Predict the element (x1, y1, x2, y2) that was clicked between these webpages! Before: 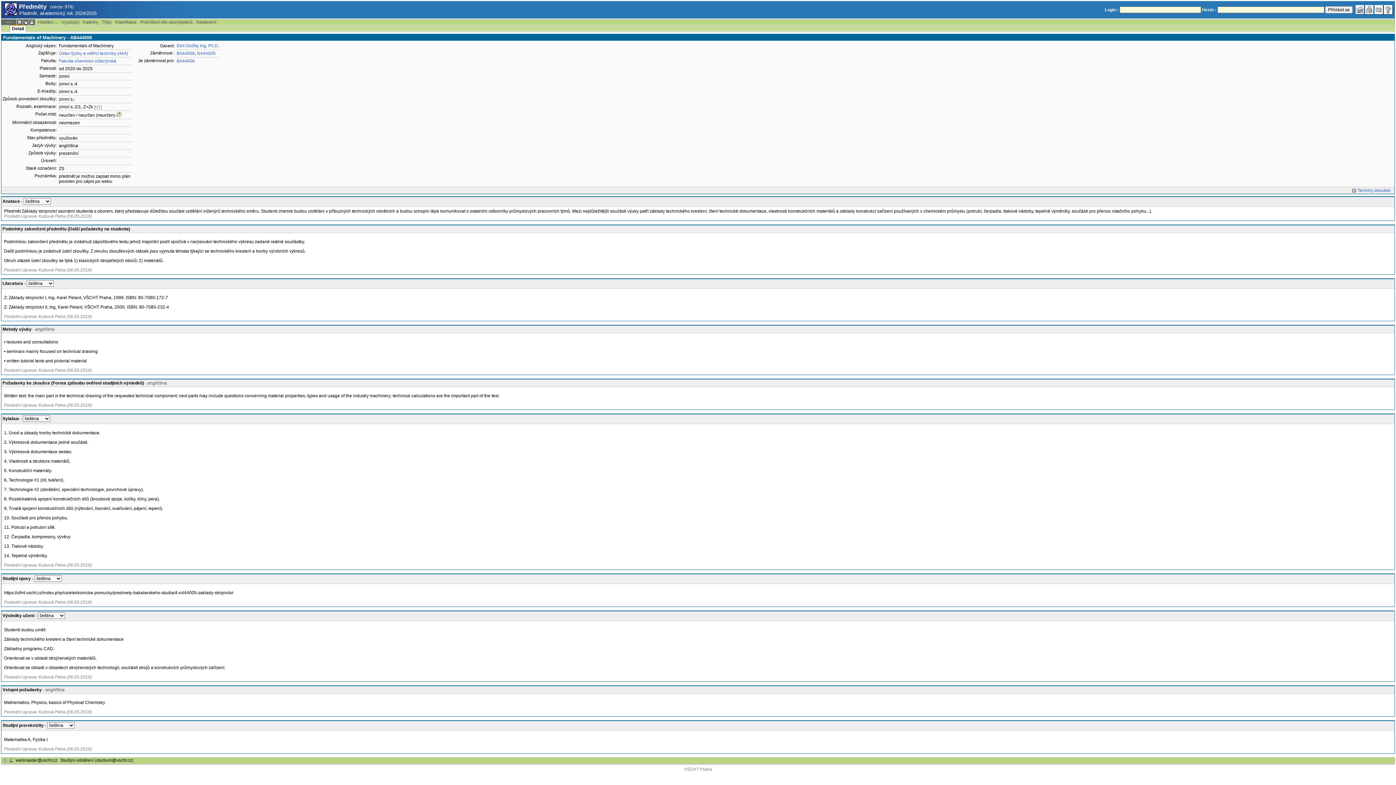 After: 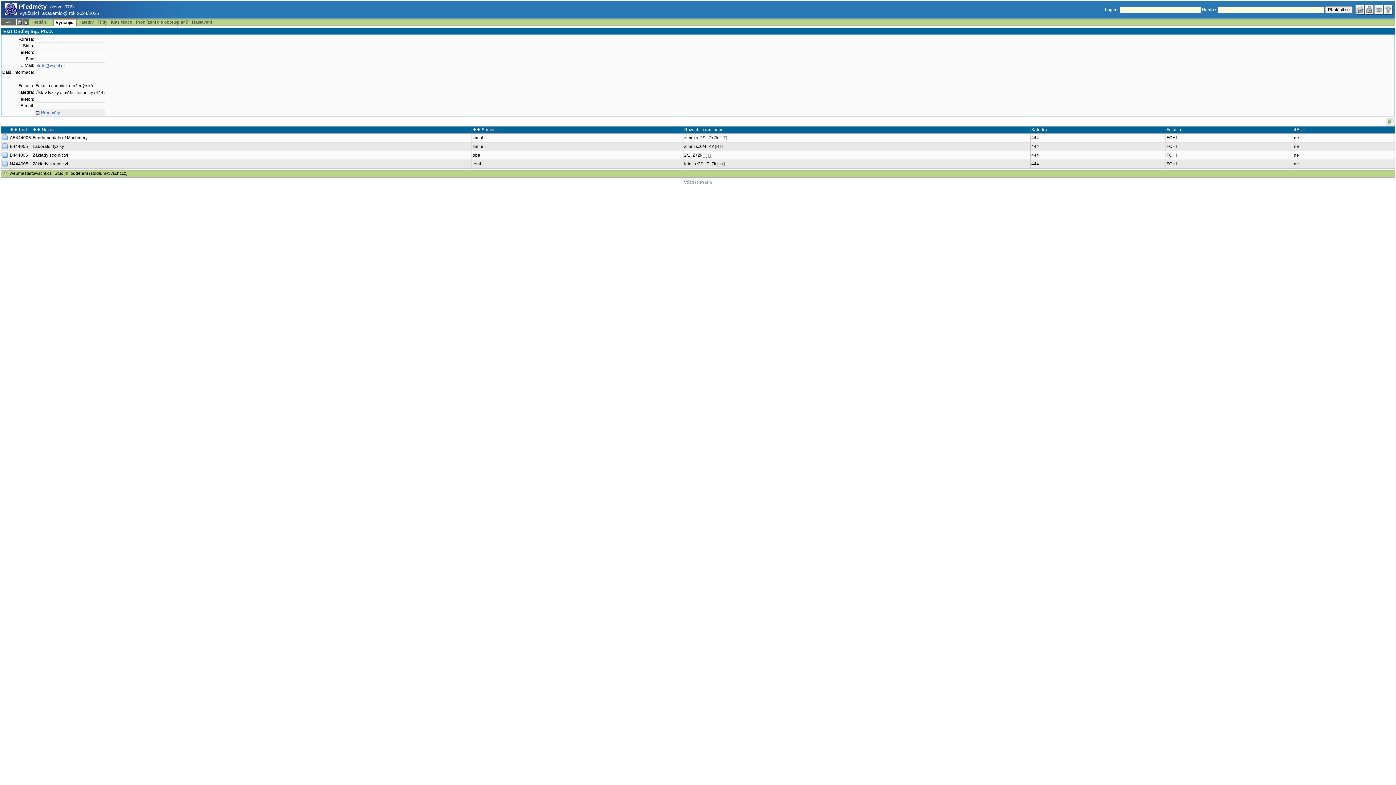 Action: label: Ekrt Ondřej Ing. Ph.D. bbox: (176, 43, 219, 48)